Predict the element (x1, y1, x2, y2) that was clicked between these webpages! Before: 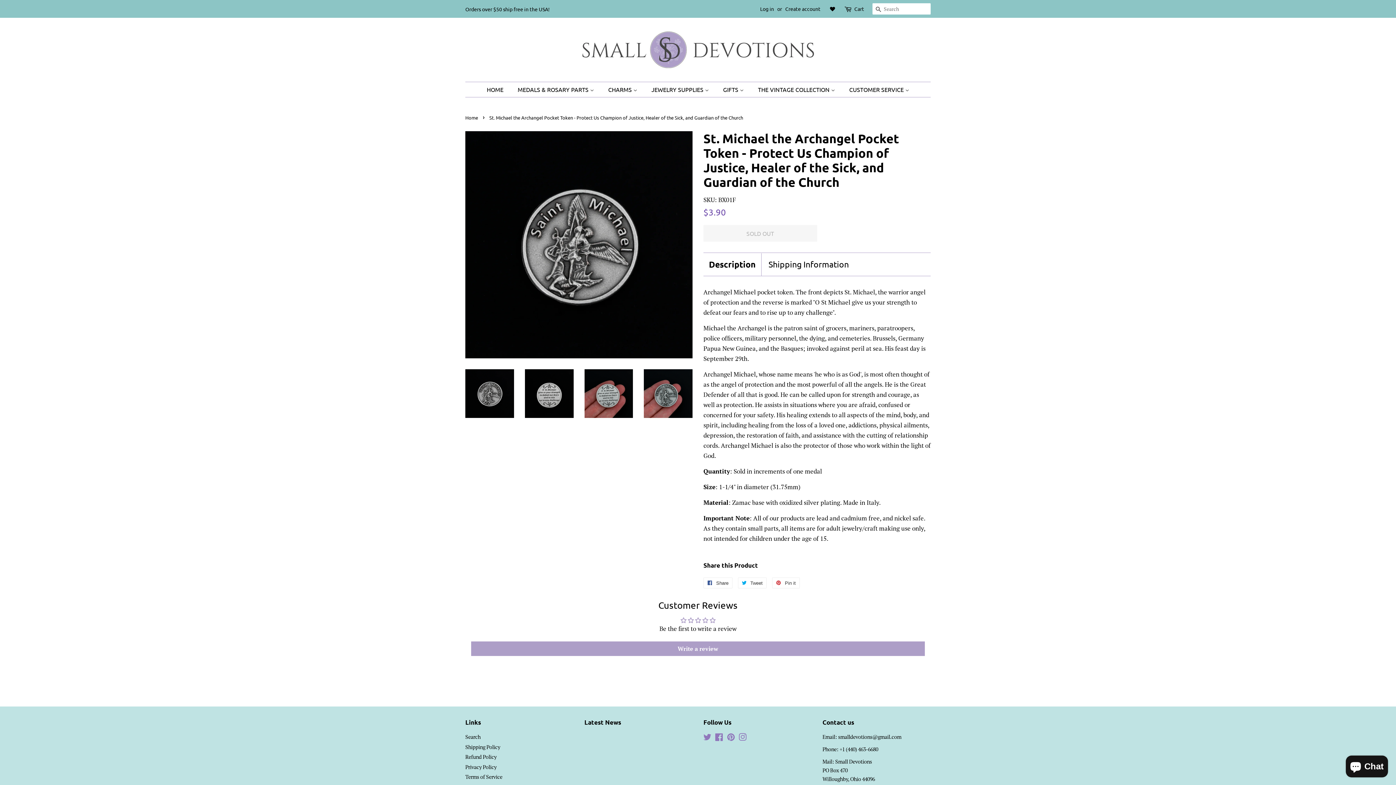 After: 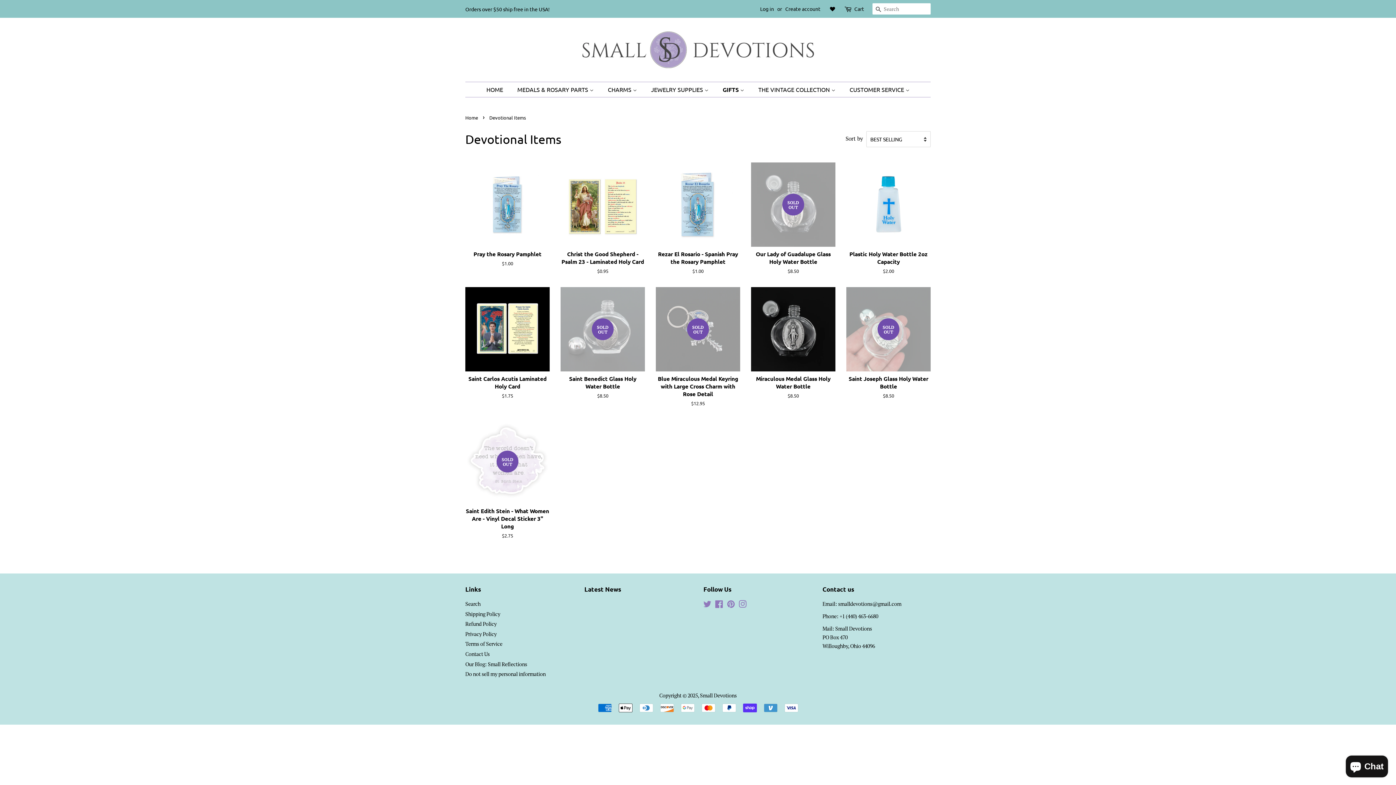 Action: bbox: (717, 82, 751, 97) label: GIFTS 